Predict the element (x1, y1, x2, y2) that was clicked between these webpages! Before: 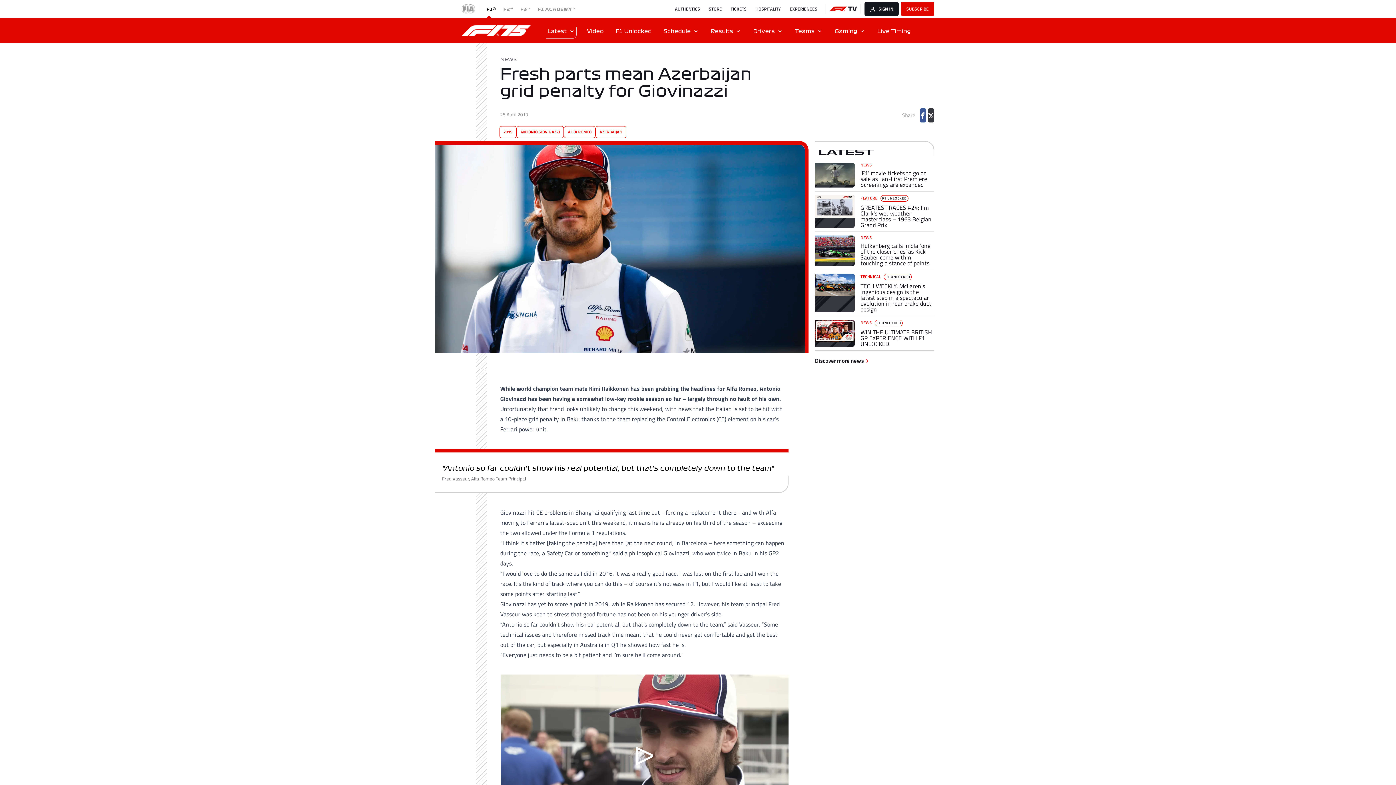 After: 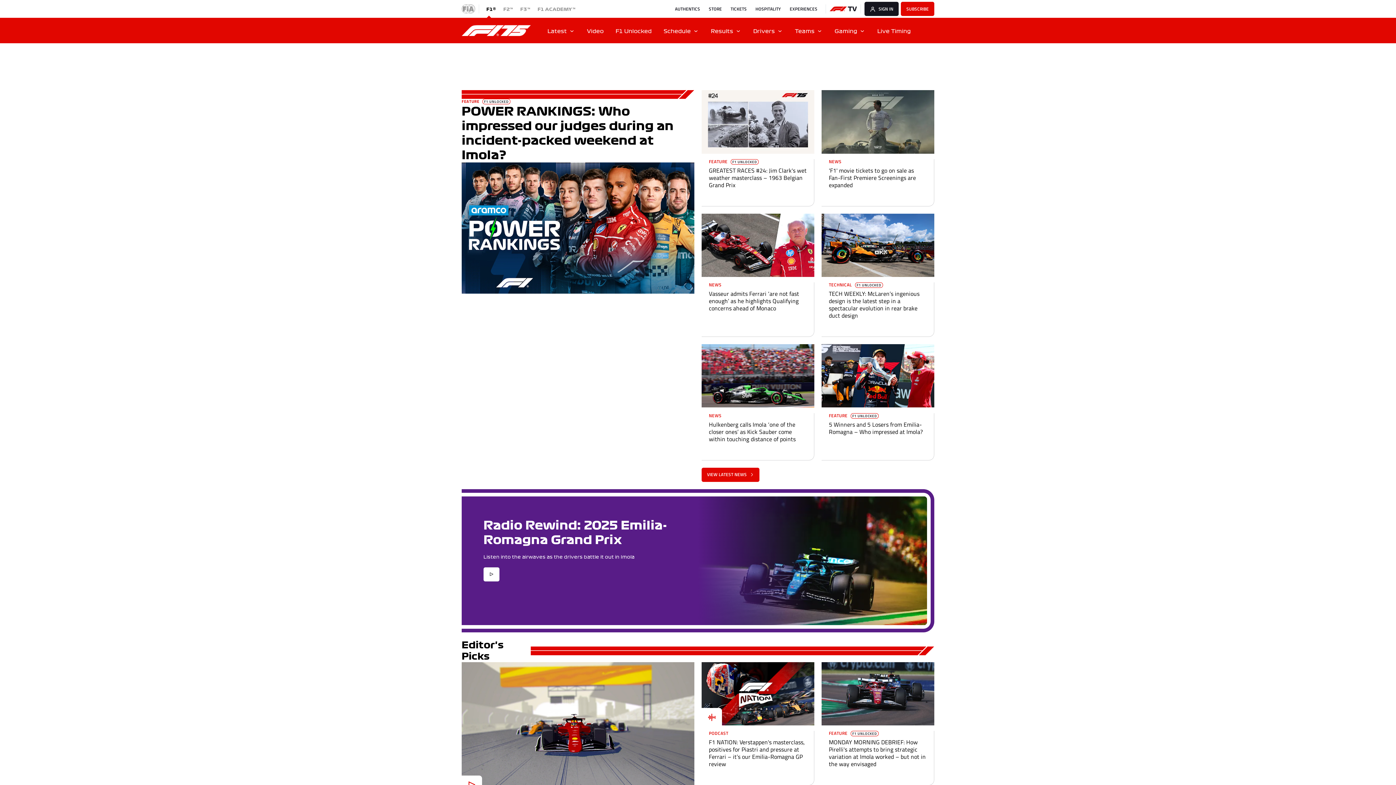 Action: bbox: (461, 25, 541, 35)